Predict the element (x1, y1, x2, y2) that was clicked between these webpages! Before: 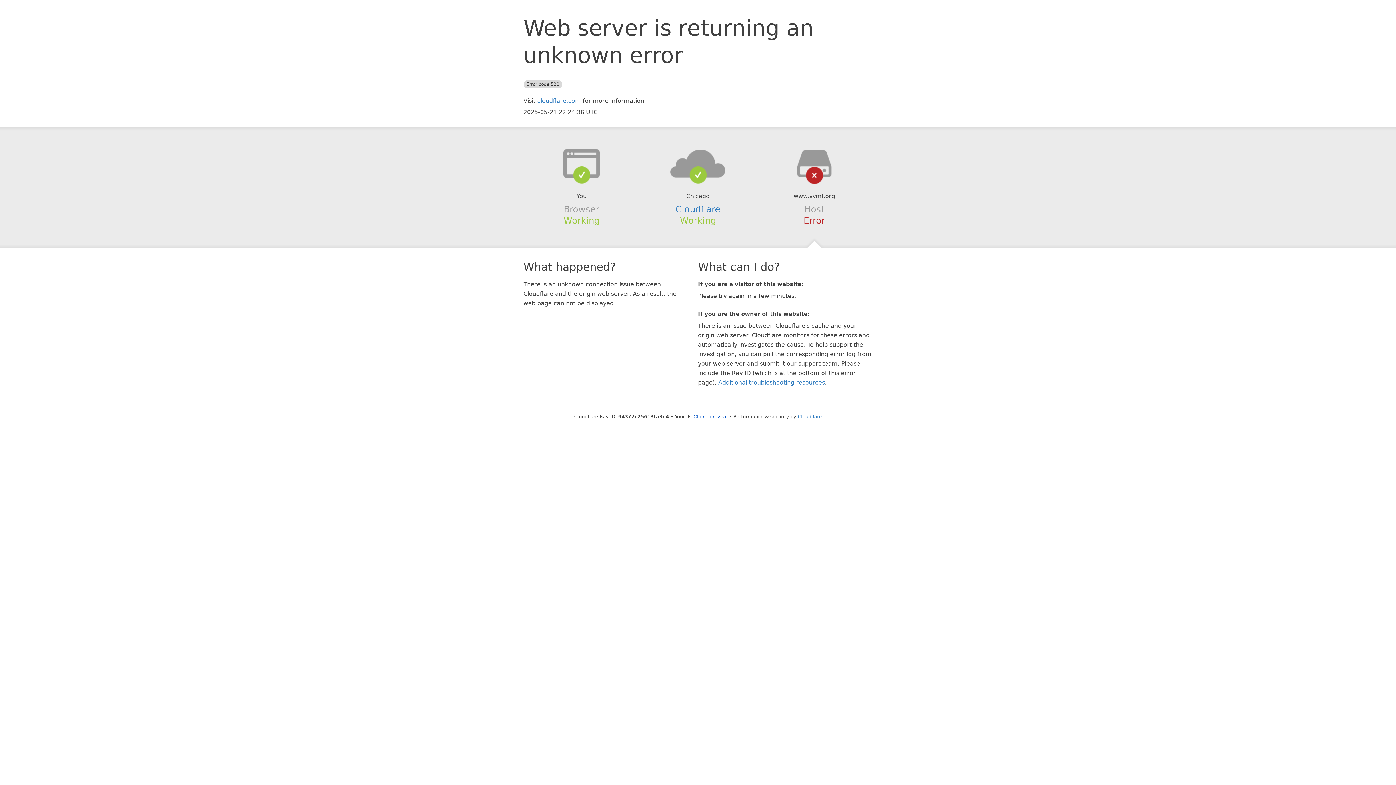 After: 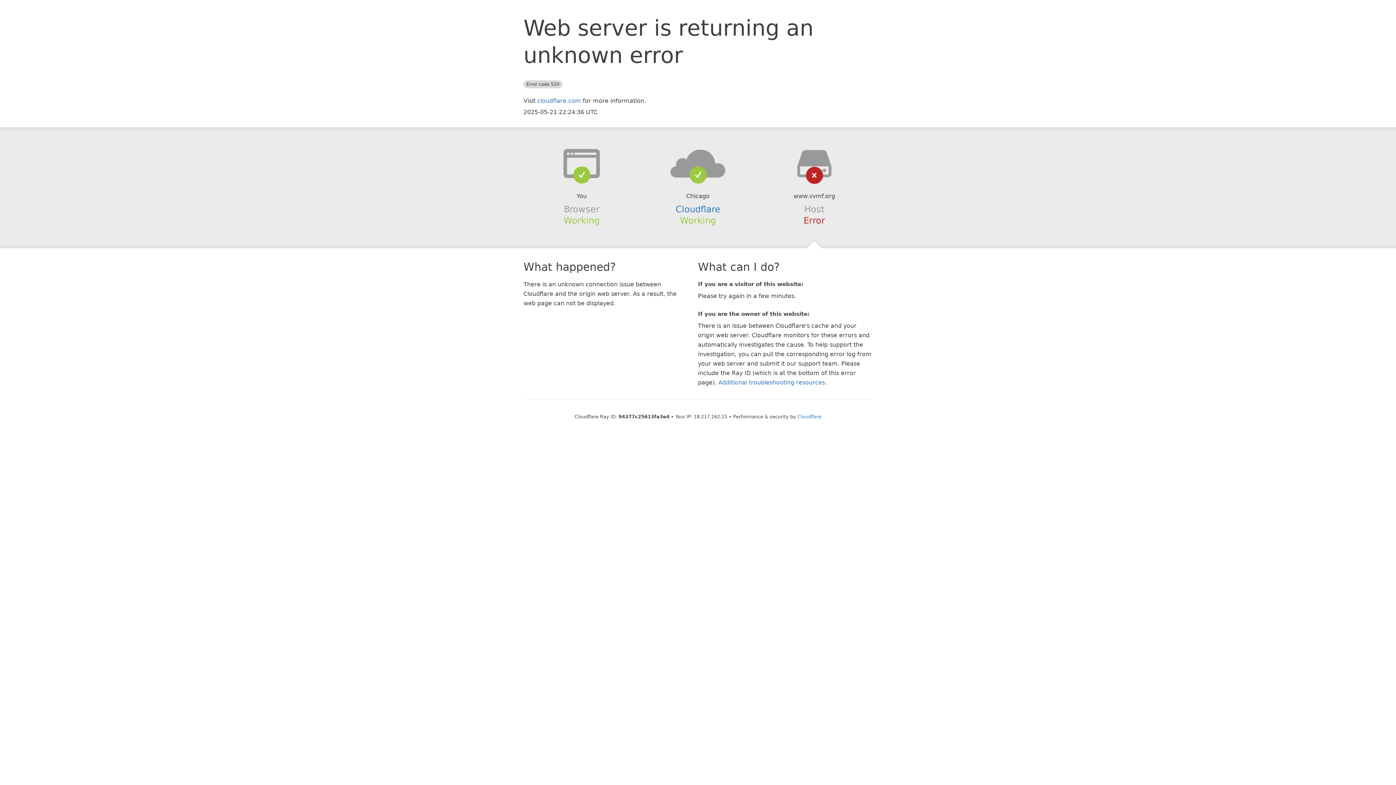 Action: label: Click to reveal bbox: (693, 414, 727, 419)